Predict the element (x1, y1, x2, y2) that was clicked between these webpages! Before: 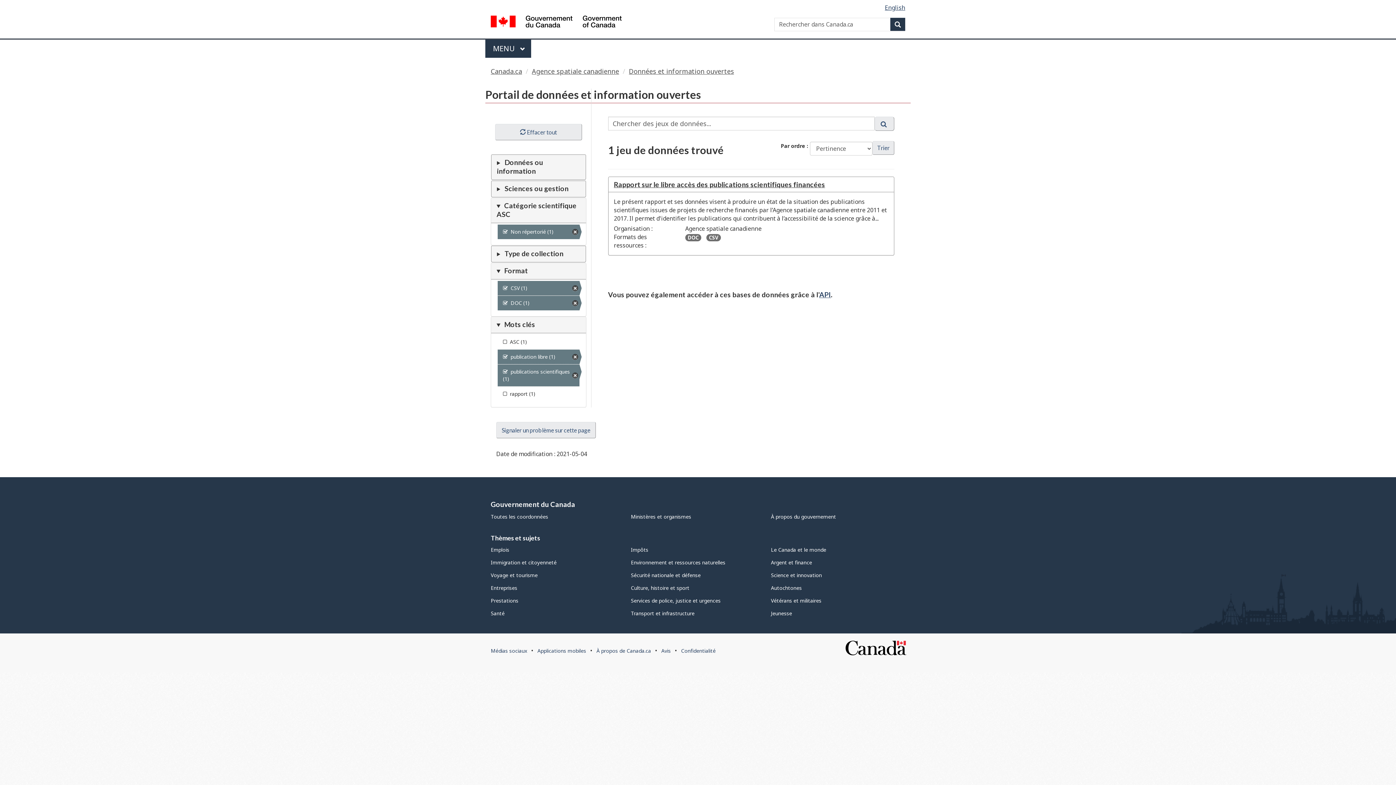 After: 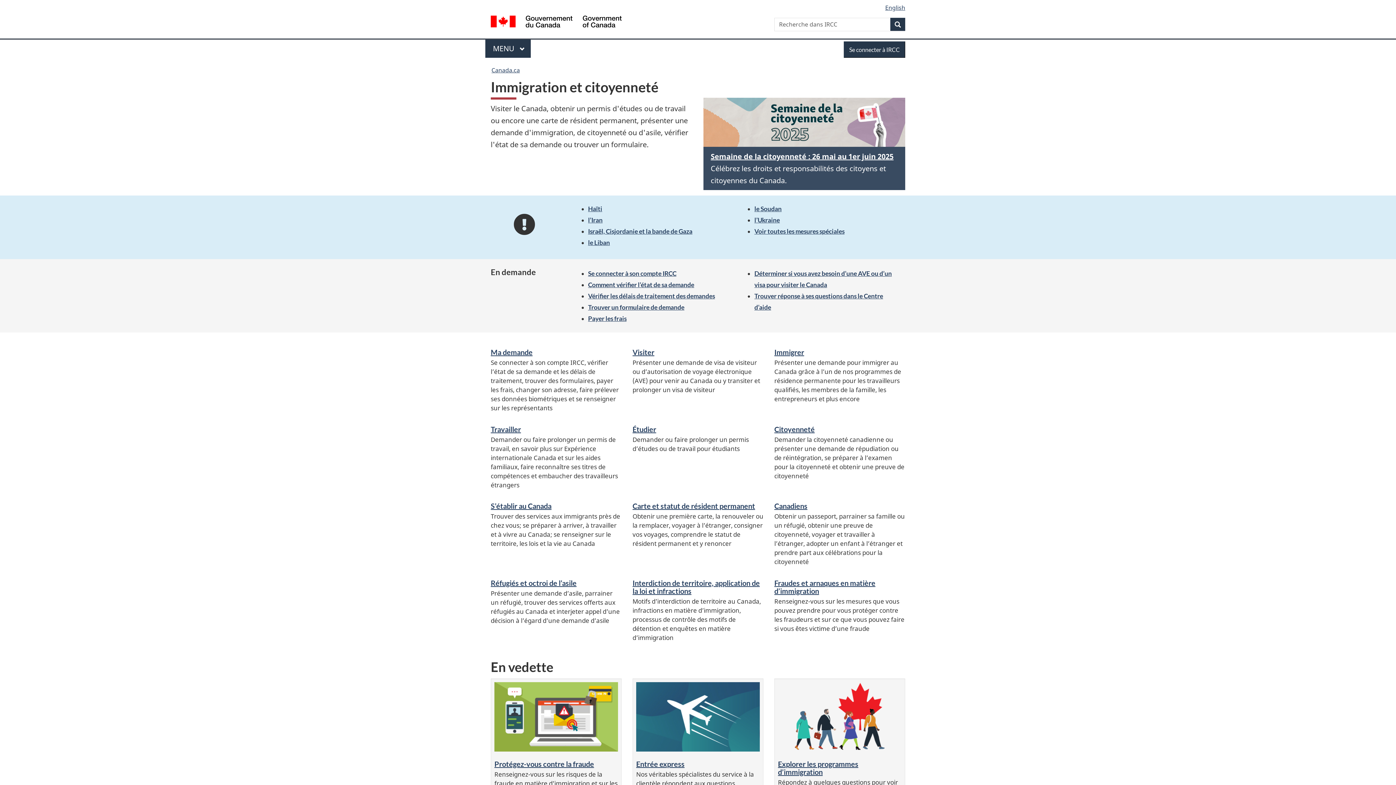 Action: label: Immigration et citoyenneté bbox: (490, 559, 556, 566)